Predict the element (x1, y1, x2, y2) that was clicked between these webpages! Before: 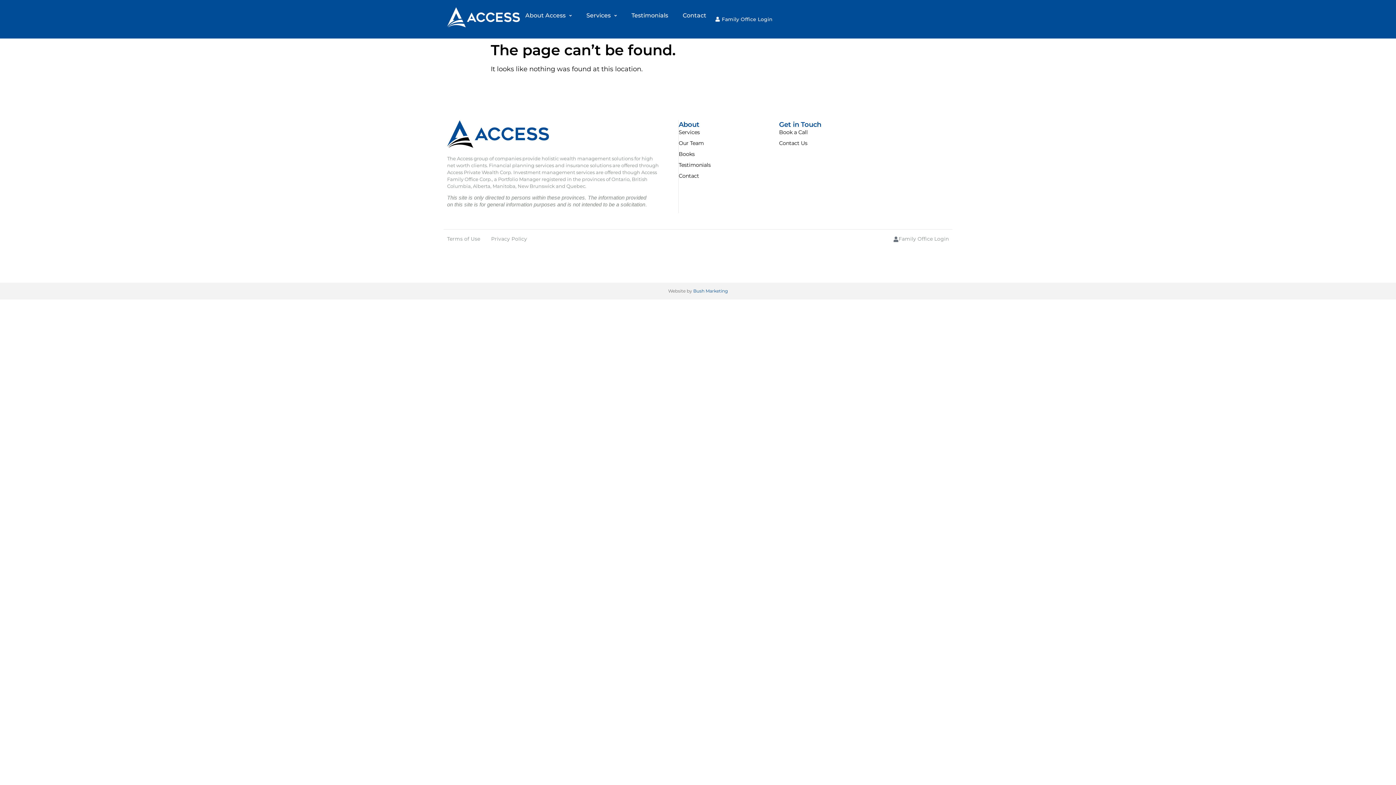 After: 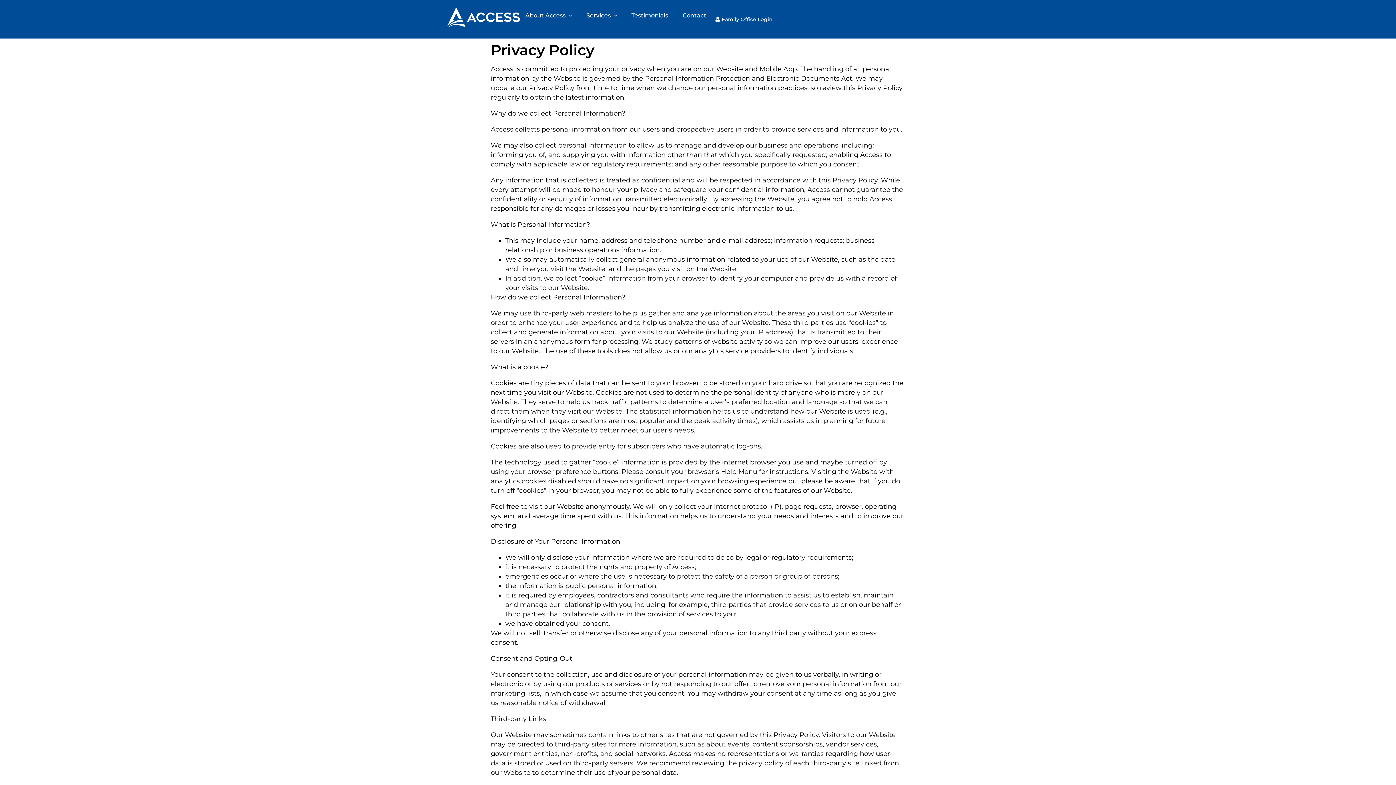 Action: bbox: (491, 235, 527, 242) label: Privacy Policy